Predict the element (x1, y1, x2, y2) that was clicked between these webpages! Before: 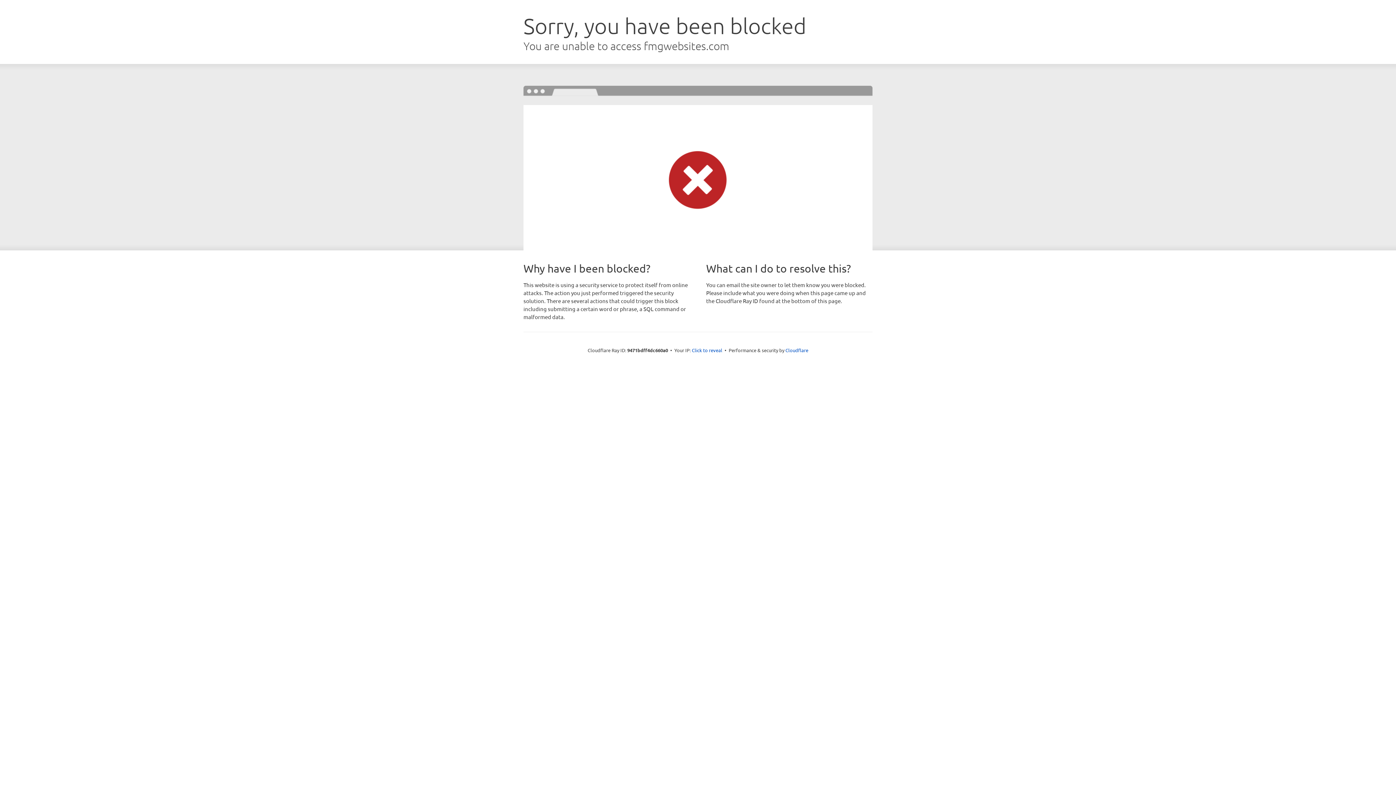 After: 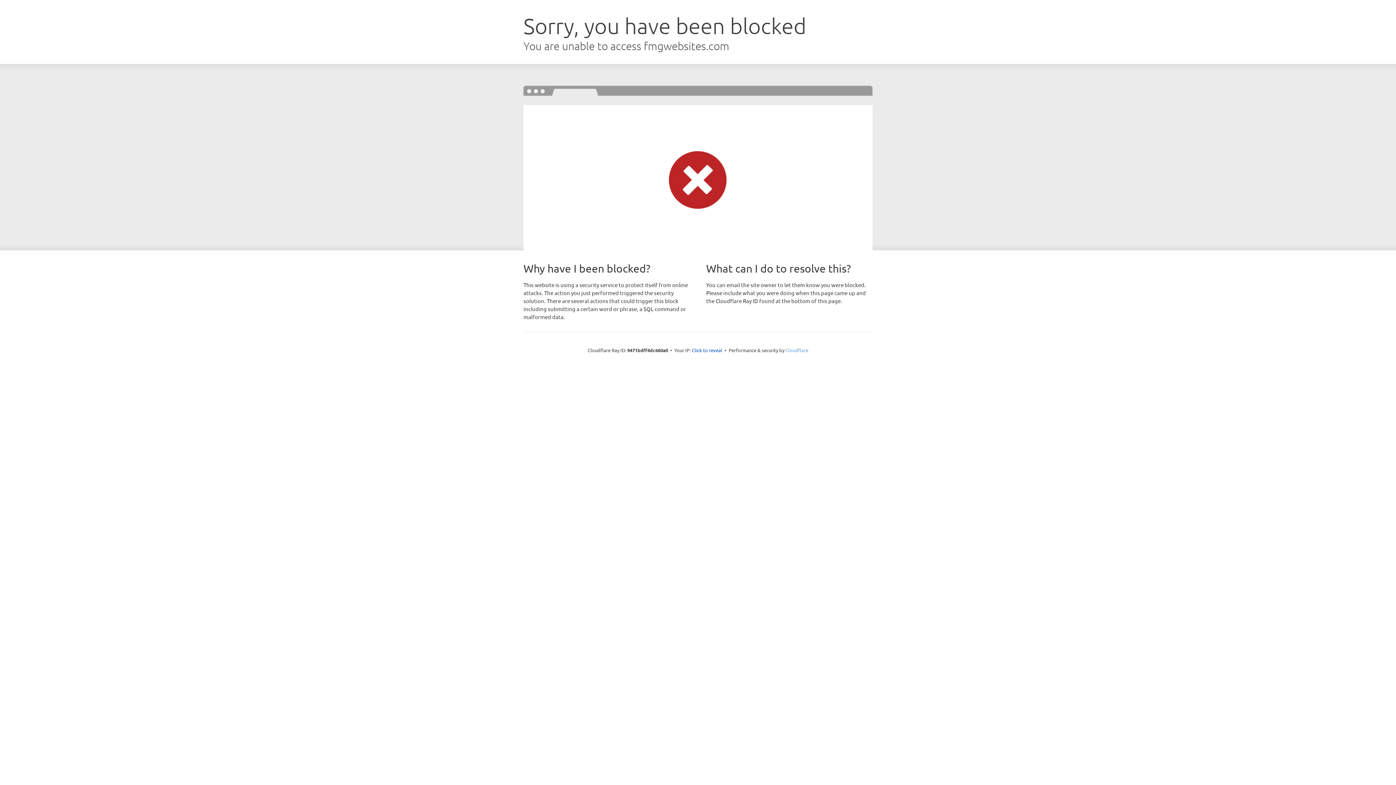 Action: bbox: (785, 347, 808, 353) label: Cloudflare